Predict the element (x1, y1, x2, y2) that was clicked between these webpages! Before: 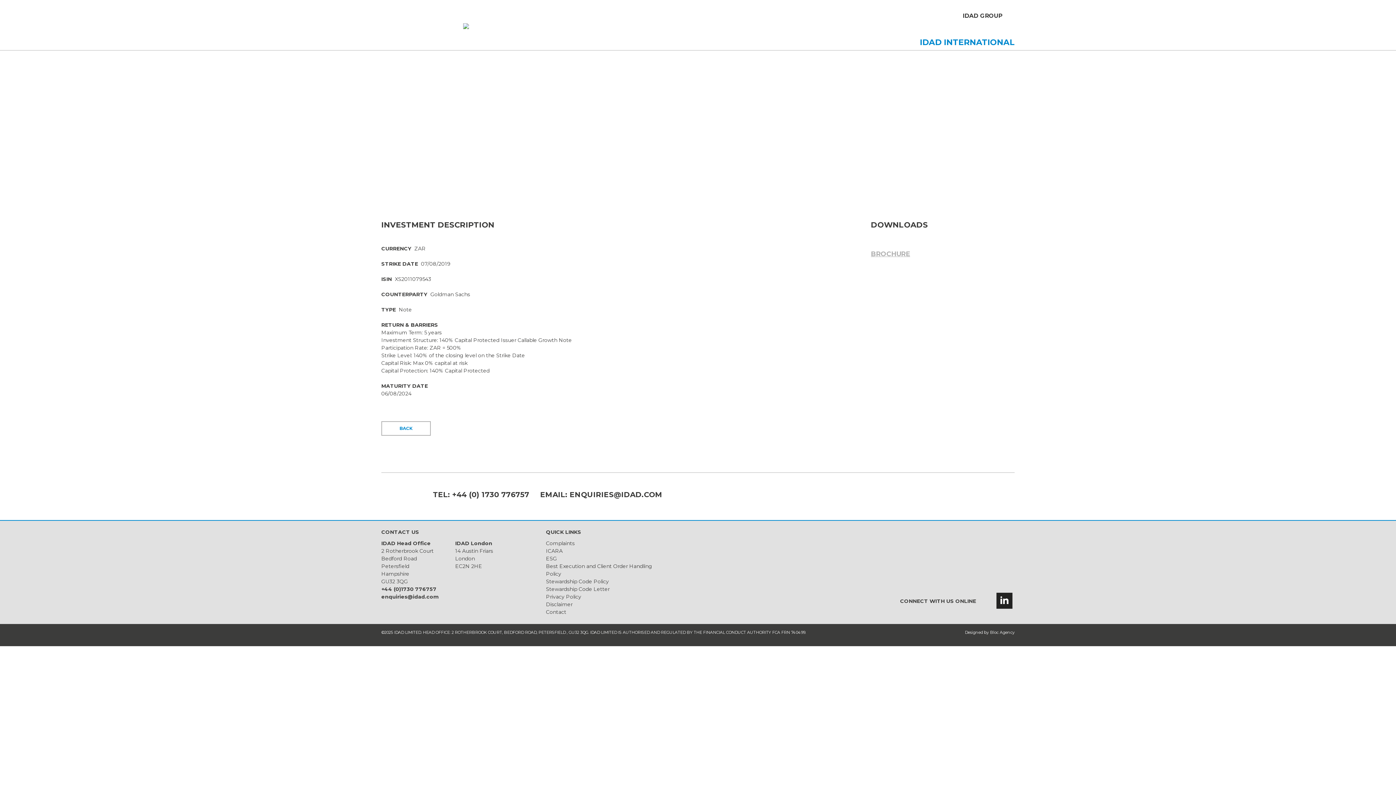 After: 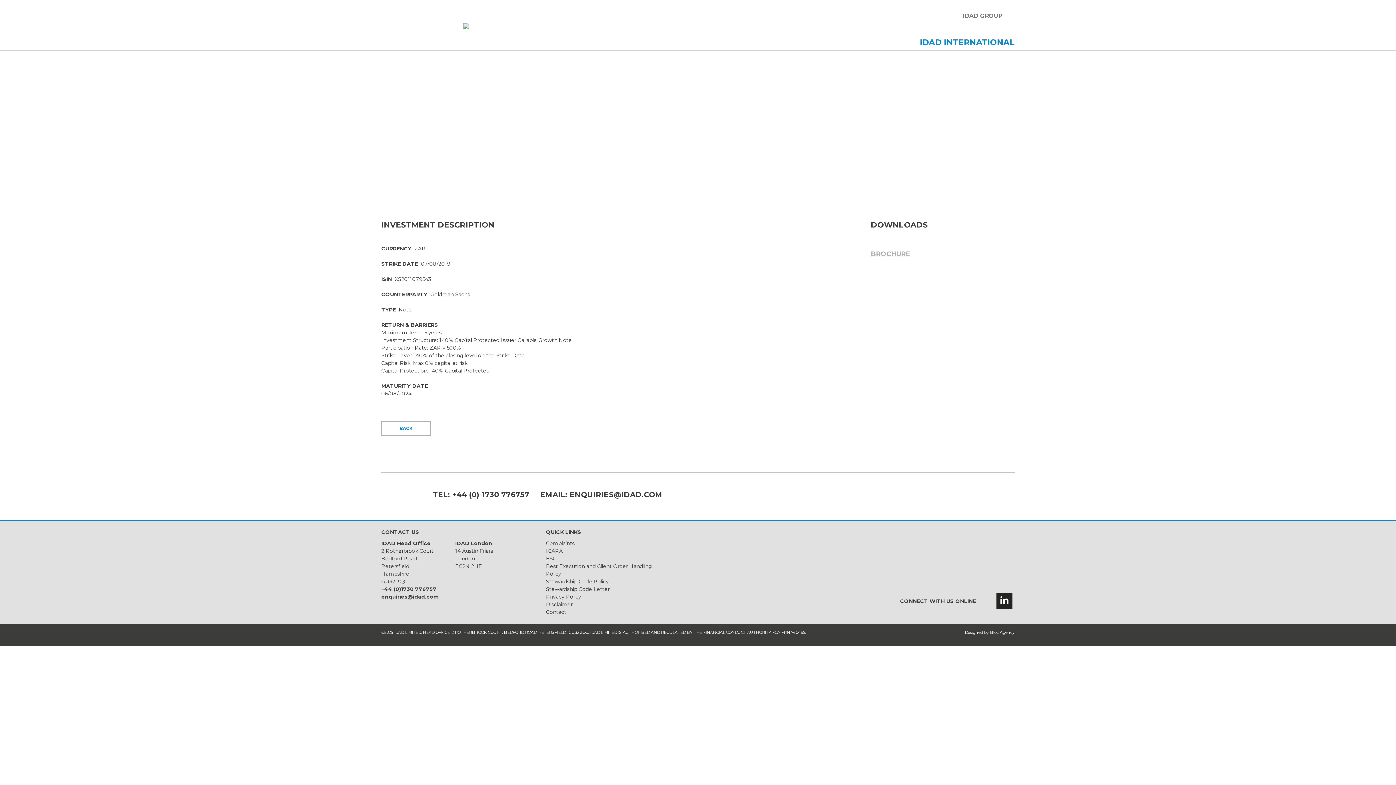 Action: label: IDAD GROUP bbox: (962, 12, 1014, 19)